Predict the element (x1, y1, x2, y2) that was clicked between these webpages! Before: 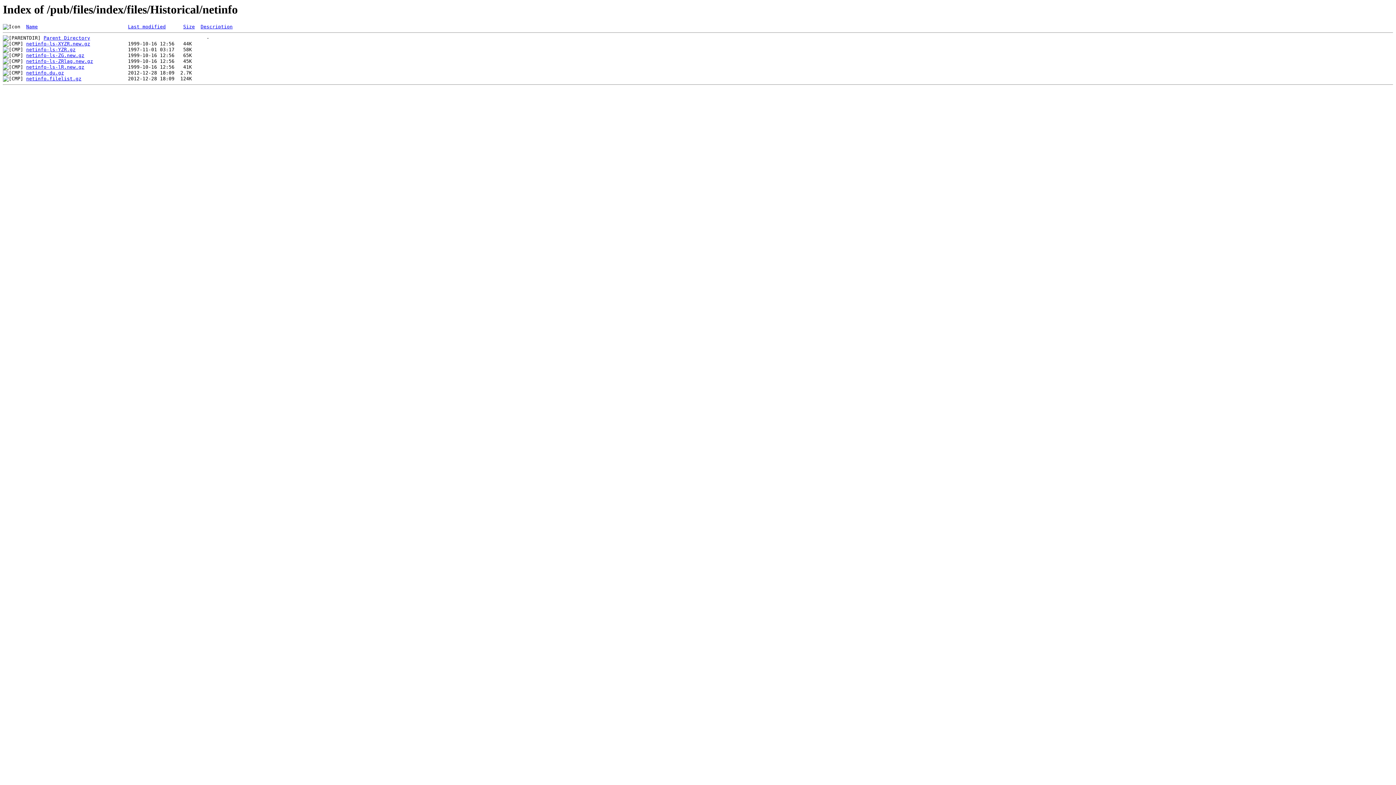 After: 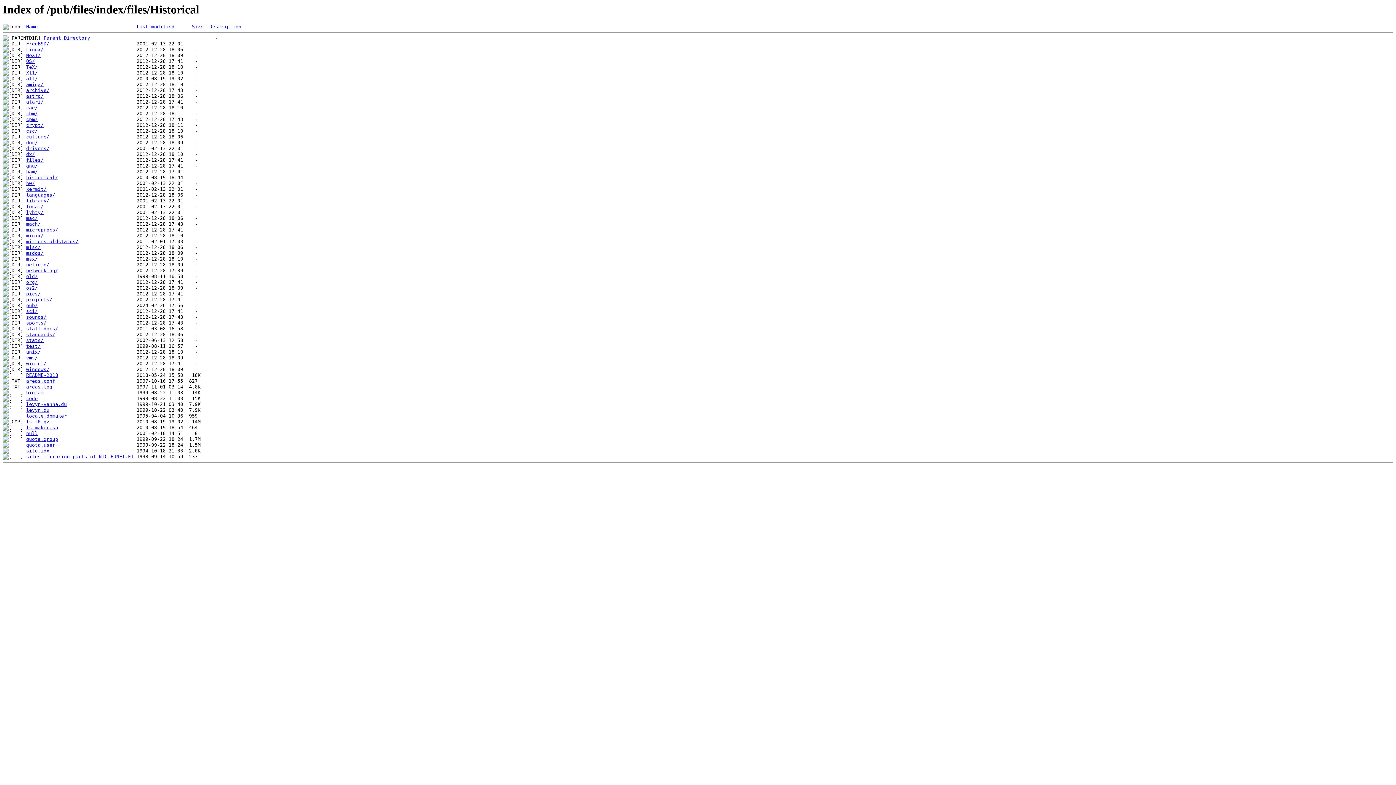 Action: label: Parent Directory bbox: (43, 35, 90, 40)